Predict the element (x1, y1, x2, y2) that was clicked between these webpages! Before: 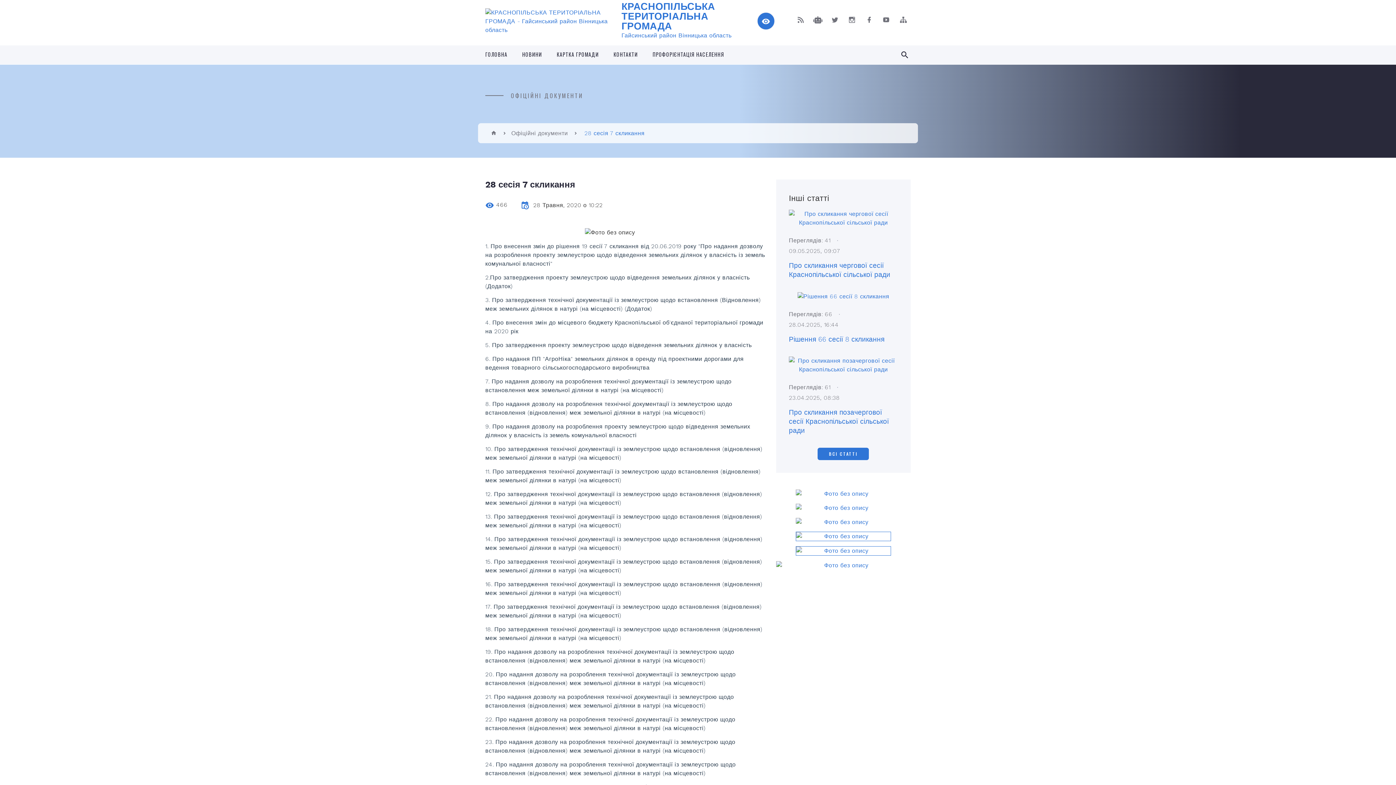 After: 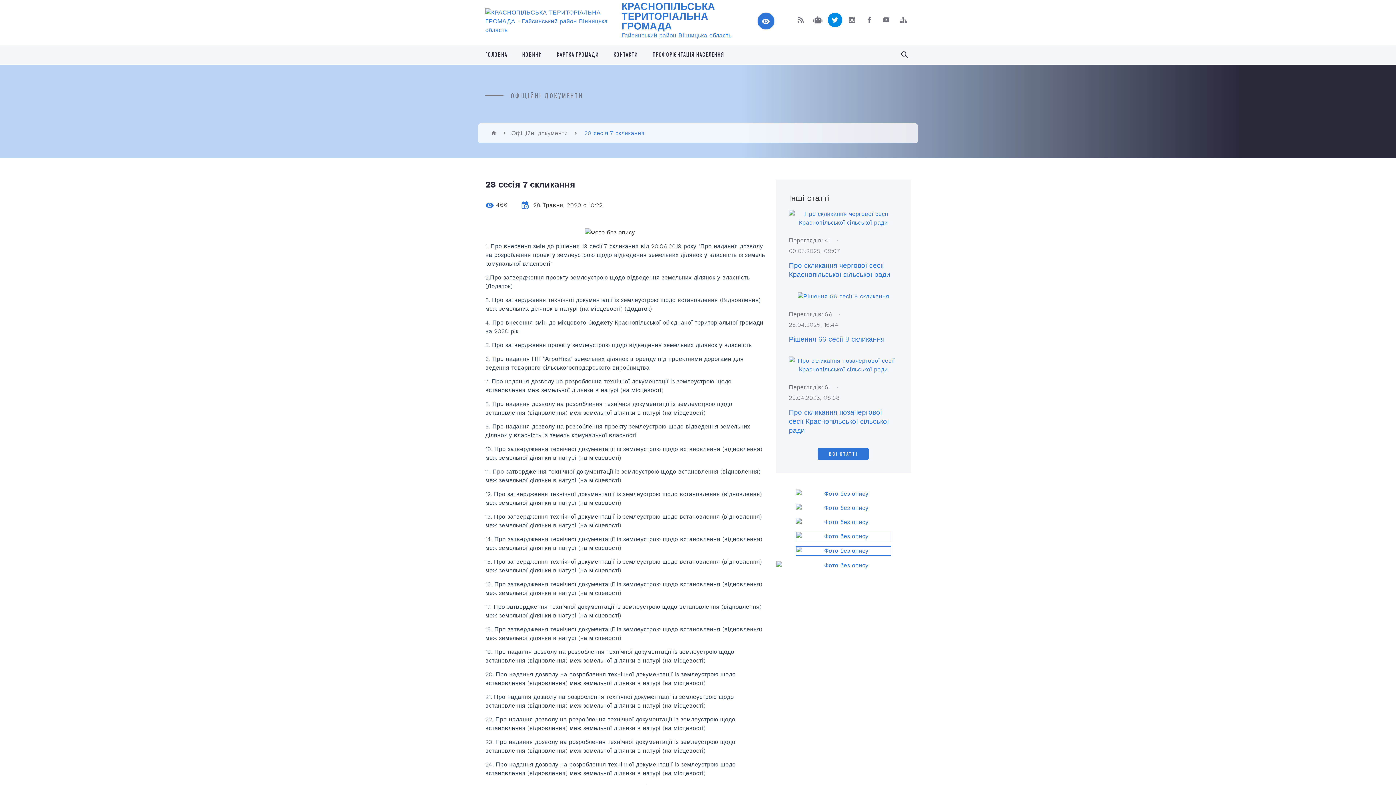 Action: bbox: (828, 12, 842, 27)